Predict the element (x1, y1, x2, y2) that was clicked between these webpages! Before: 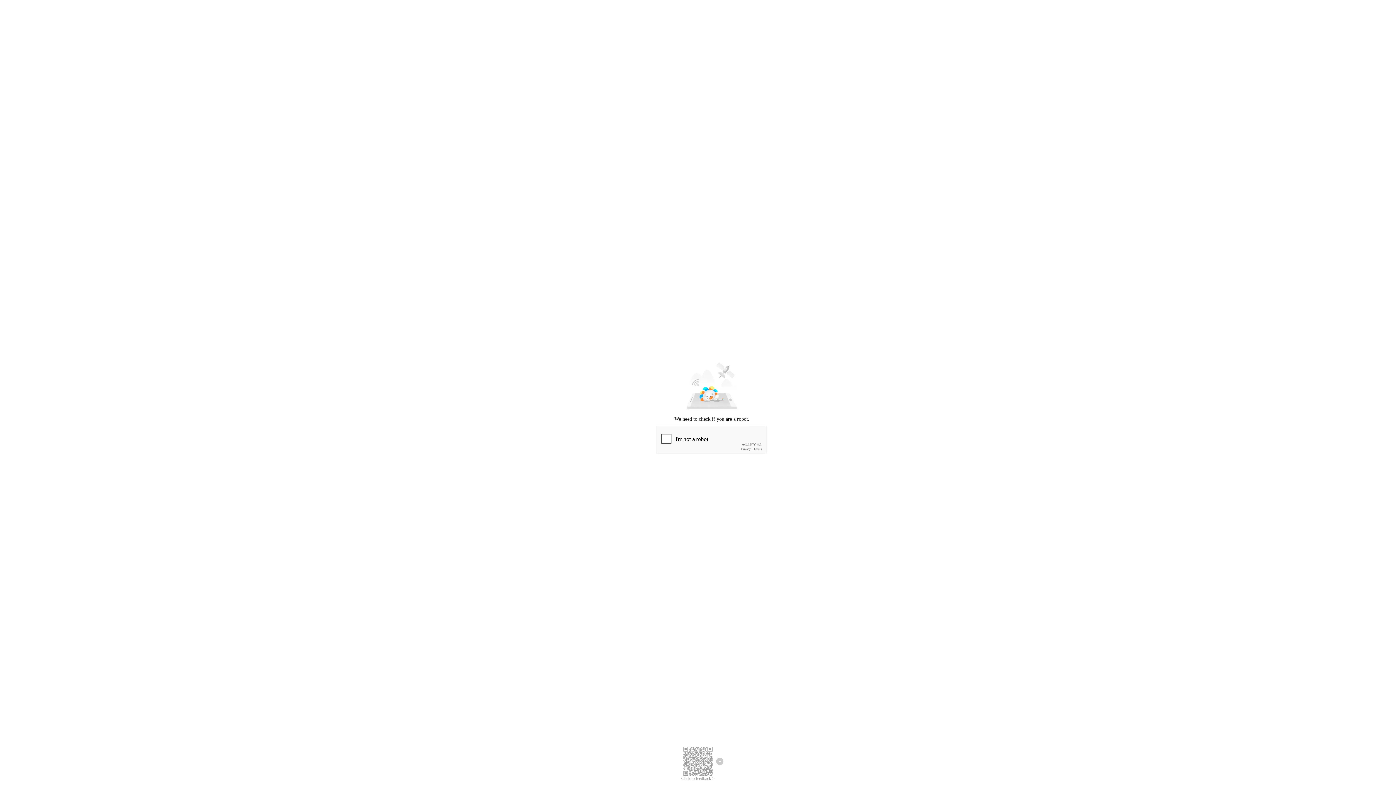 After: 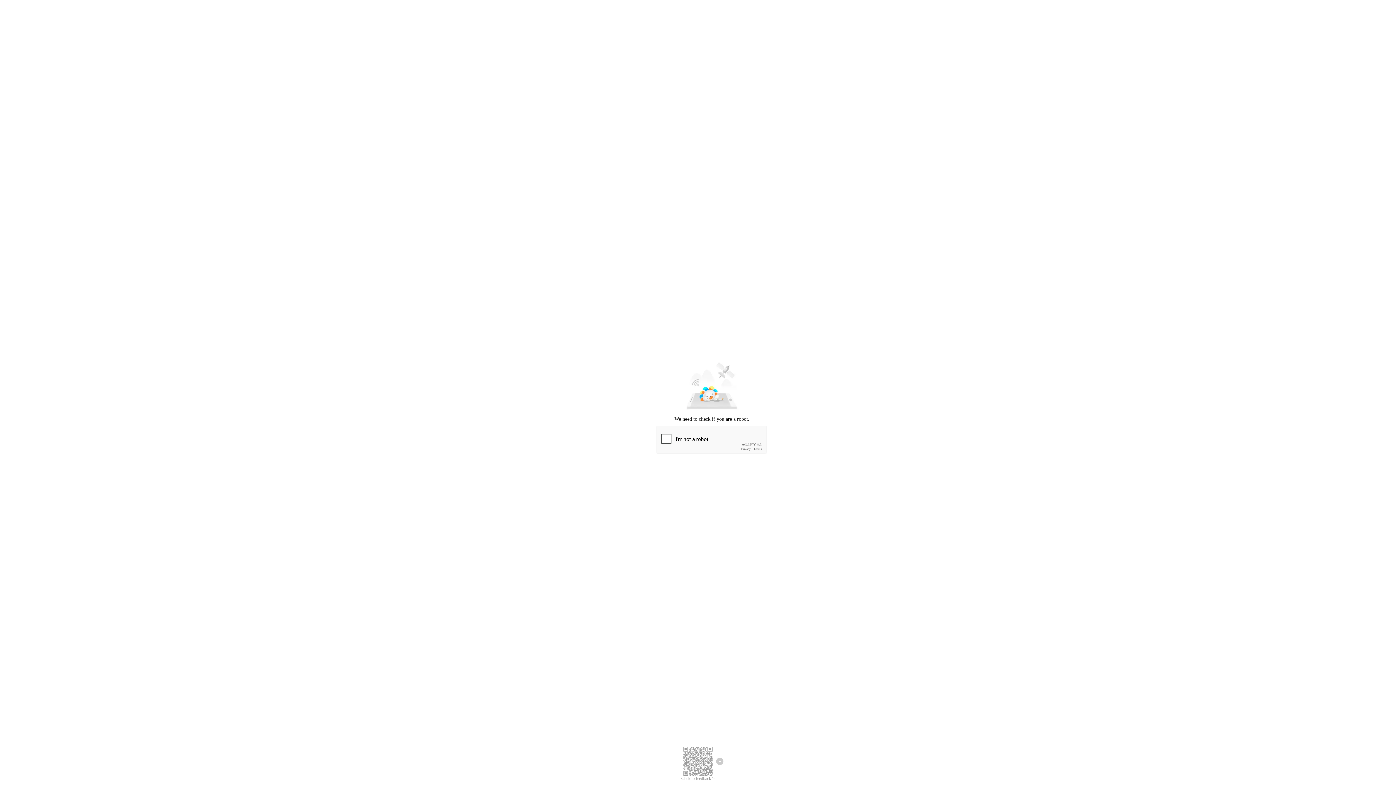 Action: bbox: (681, 776, 714, 781) label: Click to feedback >